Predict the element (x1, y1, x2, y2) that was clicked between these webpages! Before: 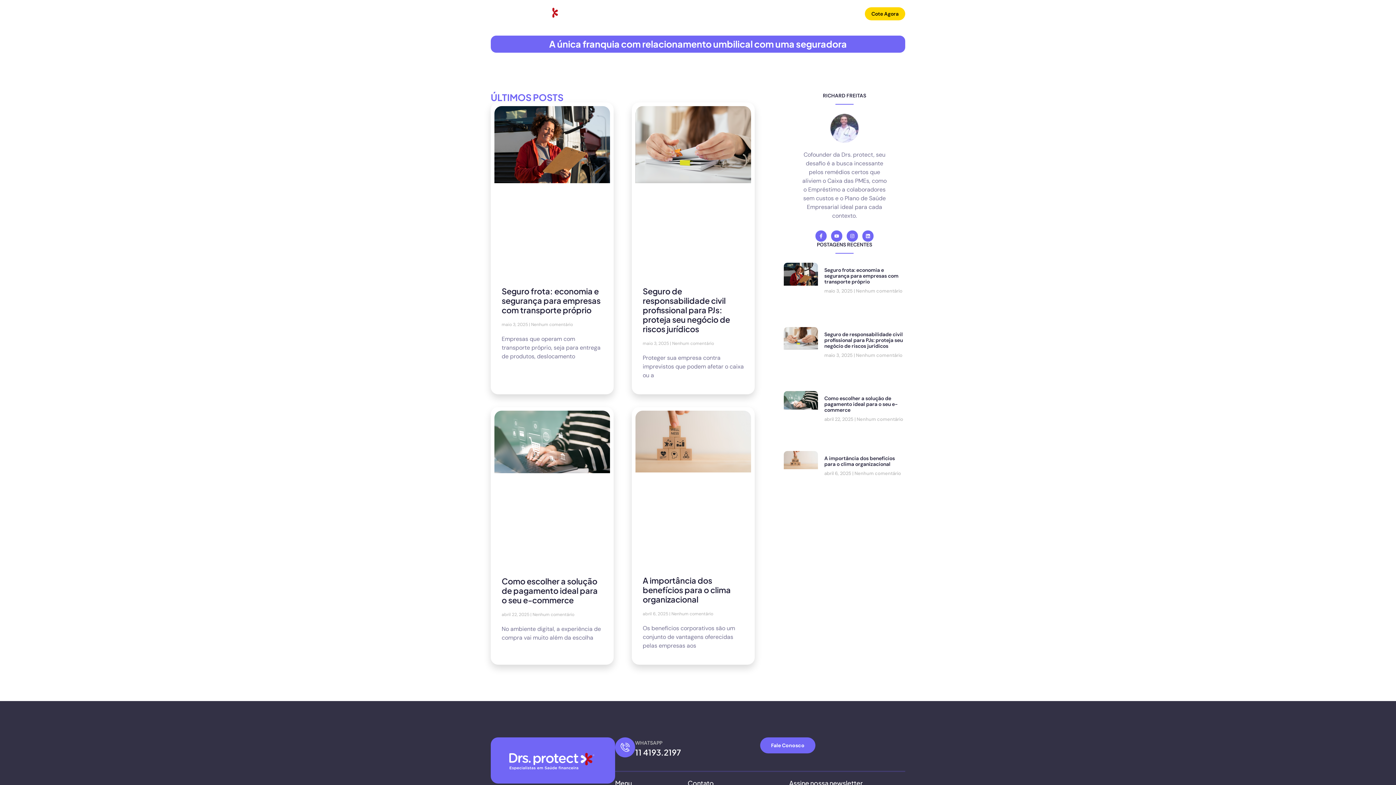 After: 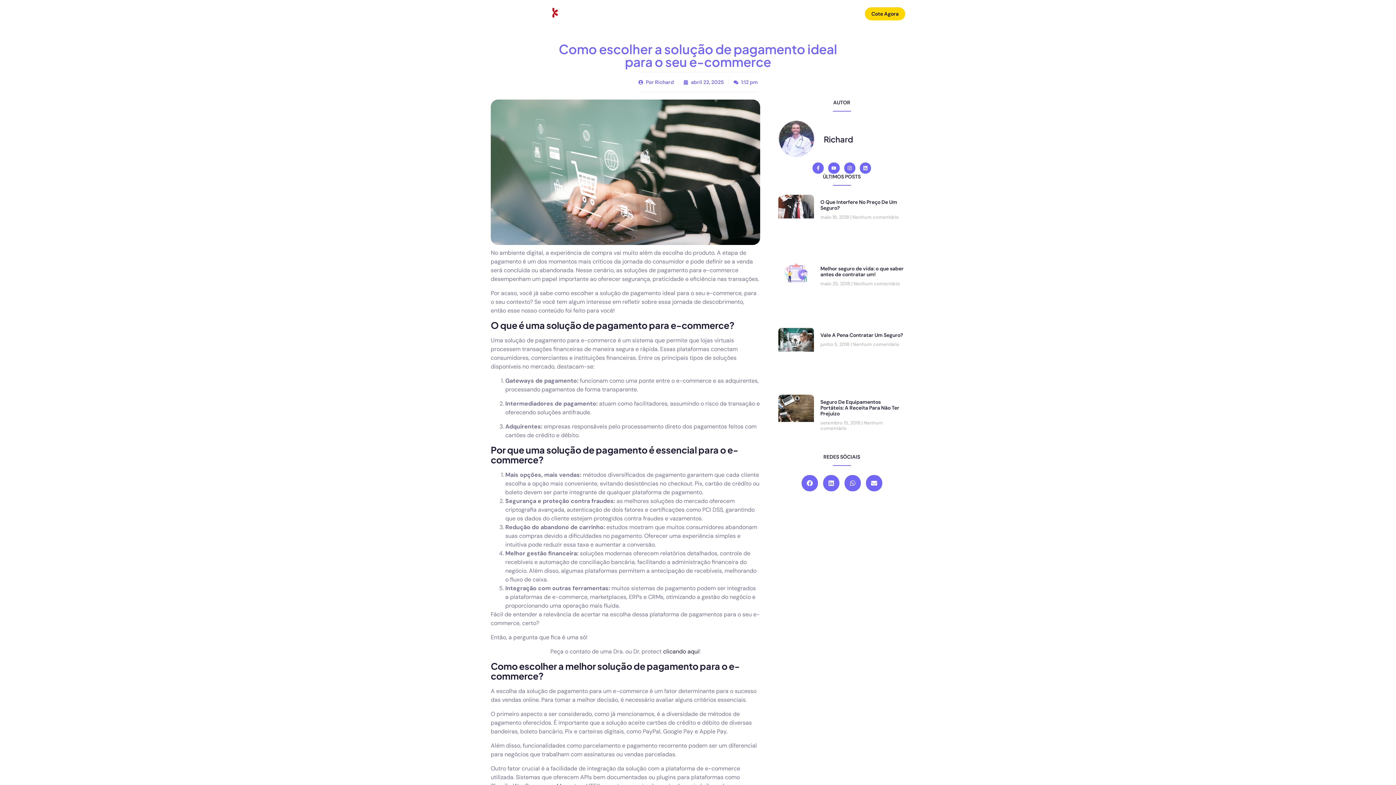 Action: label: Como escolher a solução de pagamento ideal para o seu e-commerce bbox: (824, 395, 898, 413)